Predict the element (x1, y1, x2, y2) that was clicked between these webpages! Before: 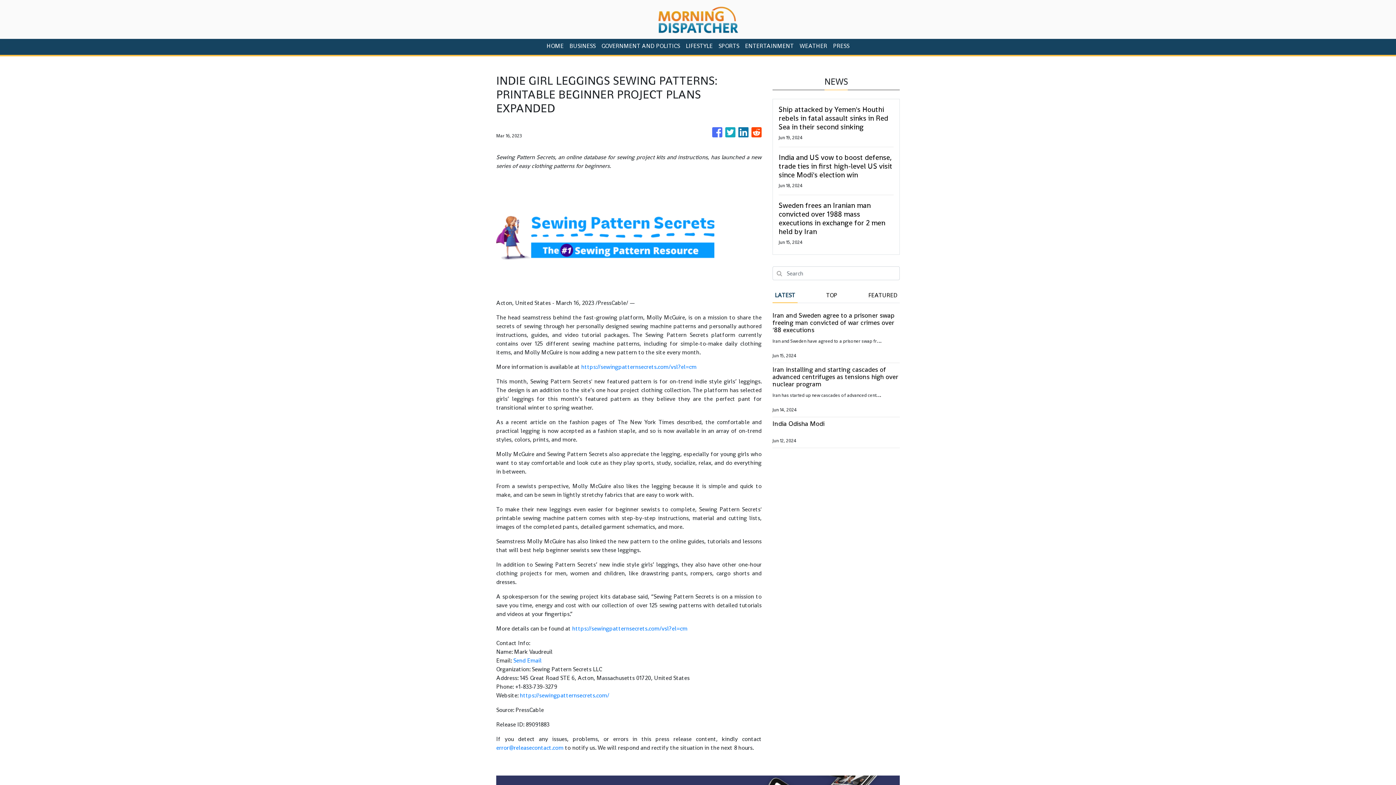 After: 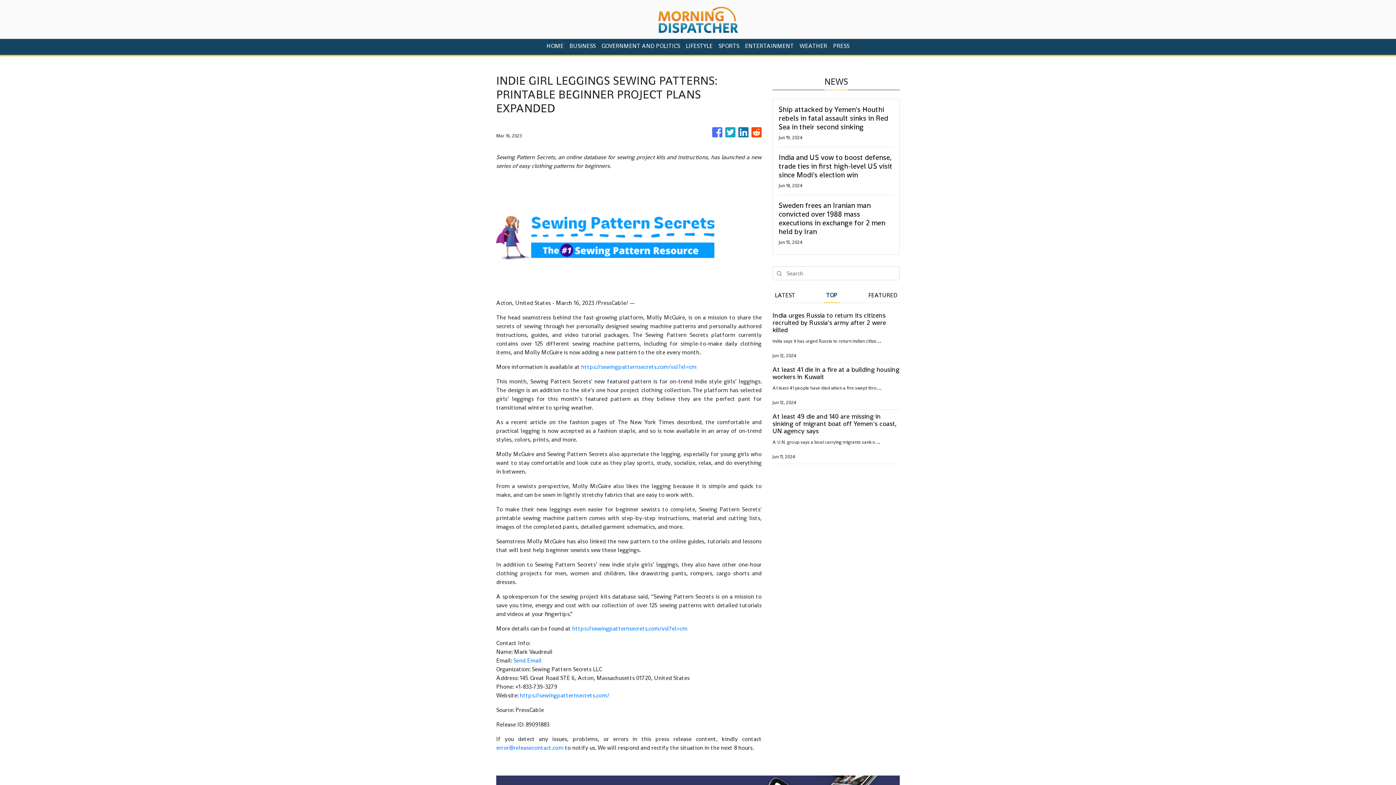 Action: label: TOP bbox: (824, 289, 839, 302)